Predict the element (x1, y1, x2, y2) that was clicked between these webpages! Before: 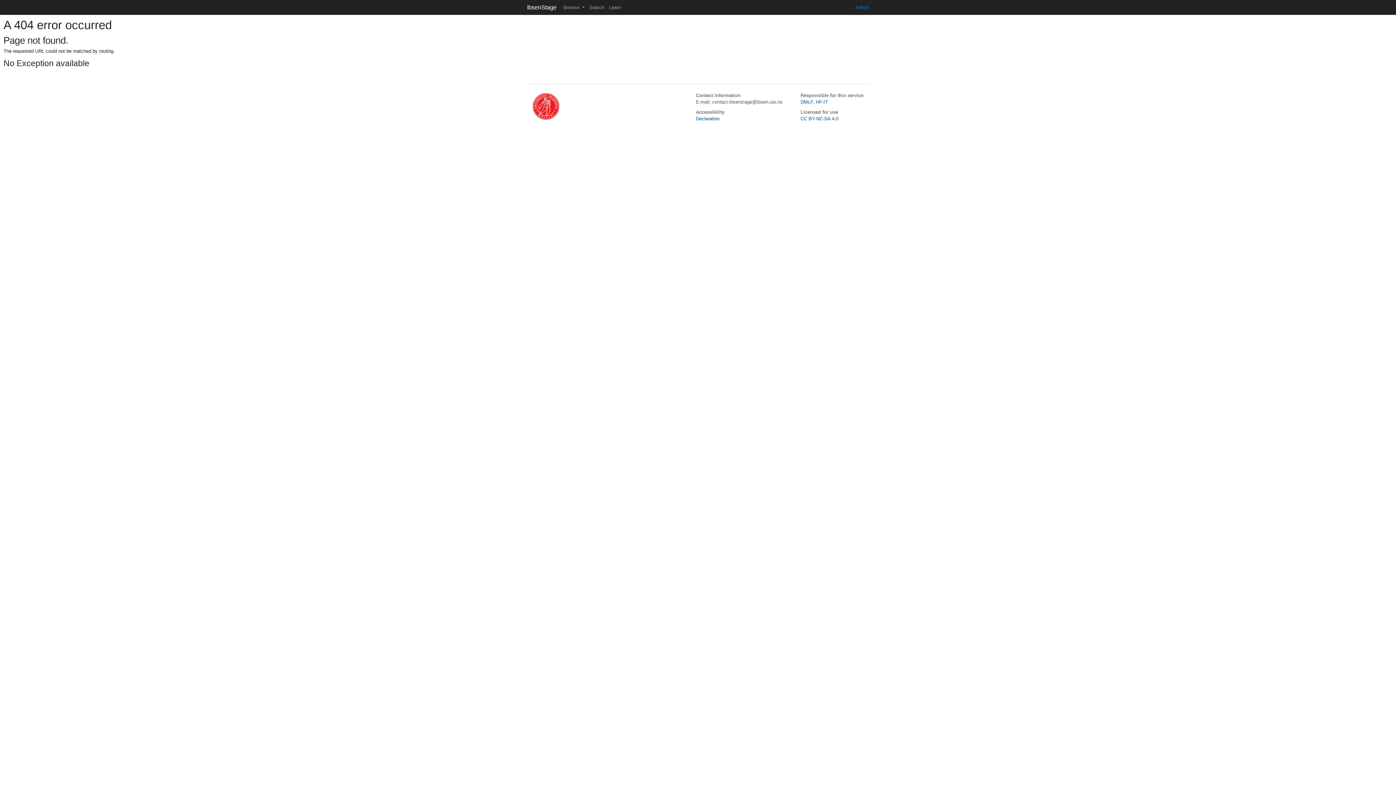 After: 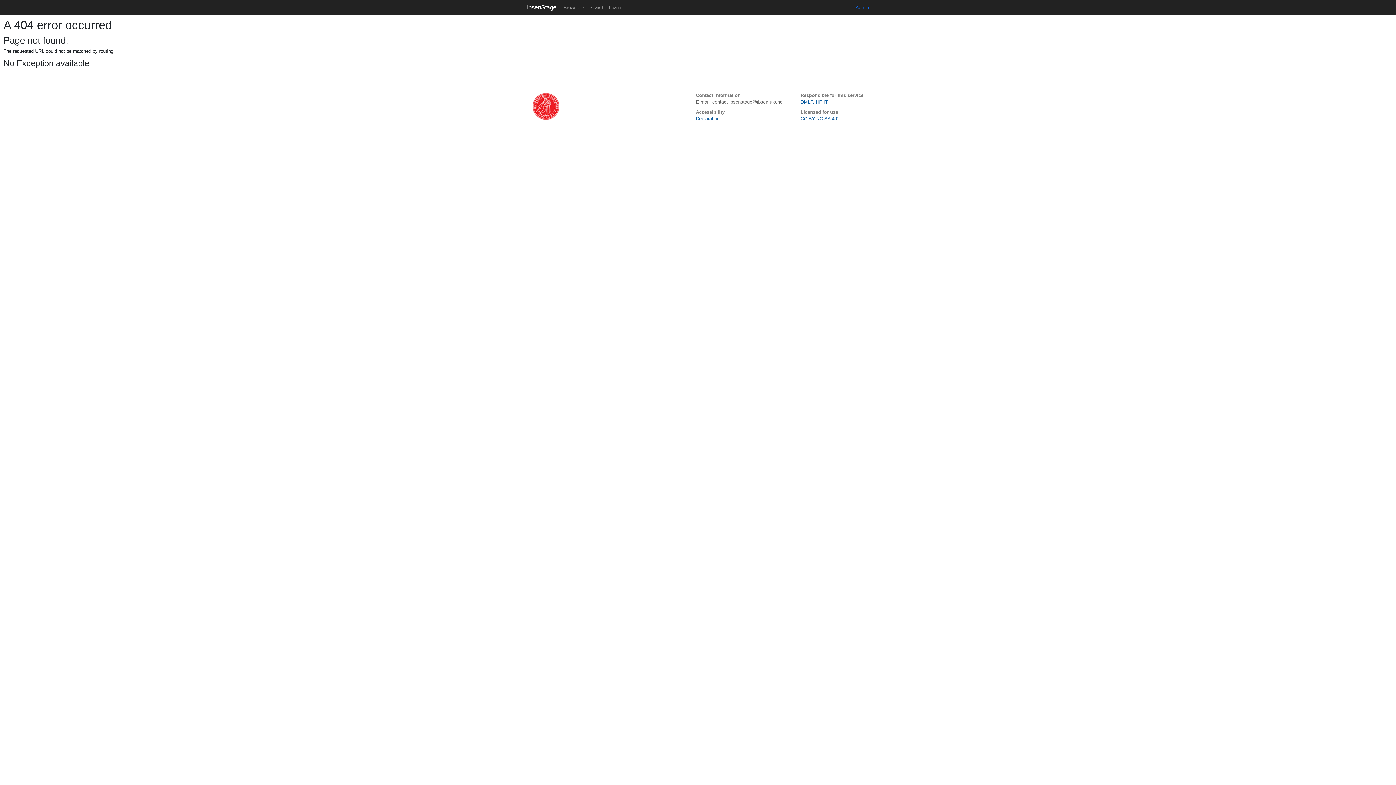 Action: bbox: (696, 115, 719, 121) label: Declaration